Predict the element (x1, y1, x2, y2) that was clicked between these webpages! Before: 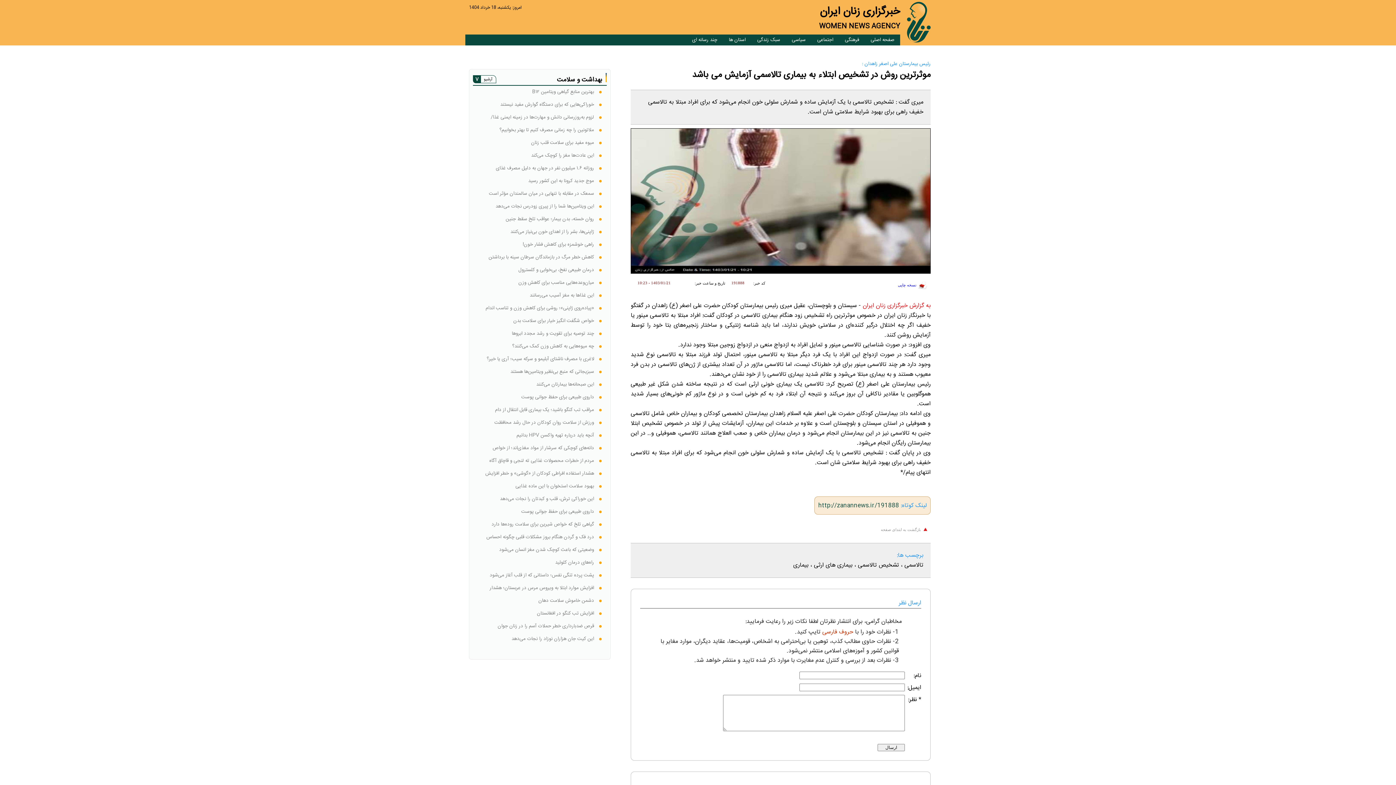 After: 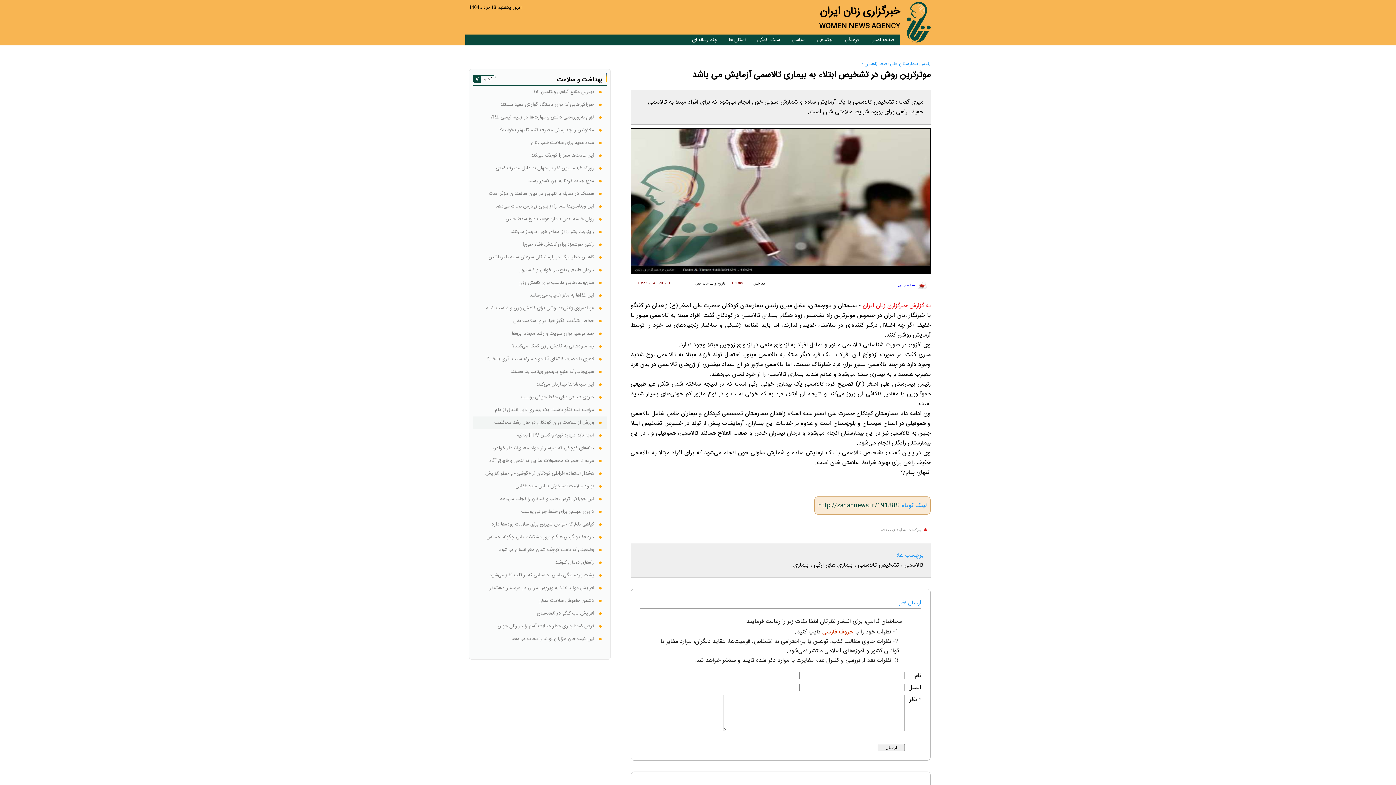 Action: bbox: (485, 416, 594, 429) label: ورزش از سلامت روان کودکان در حال رشد محافظت می‌کند